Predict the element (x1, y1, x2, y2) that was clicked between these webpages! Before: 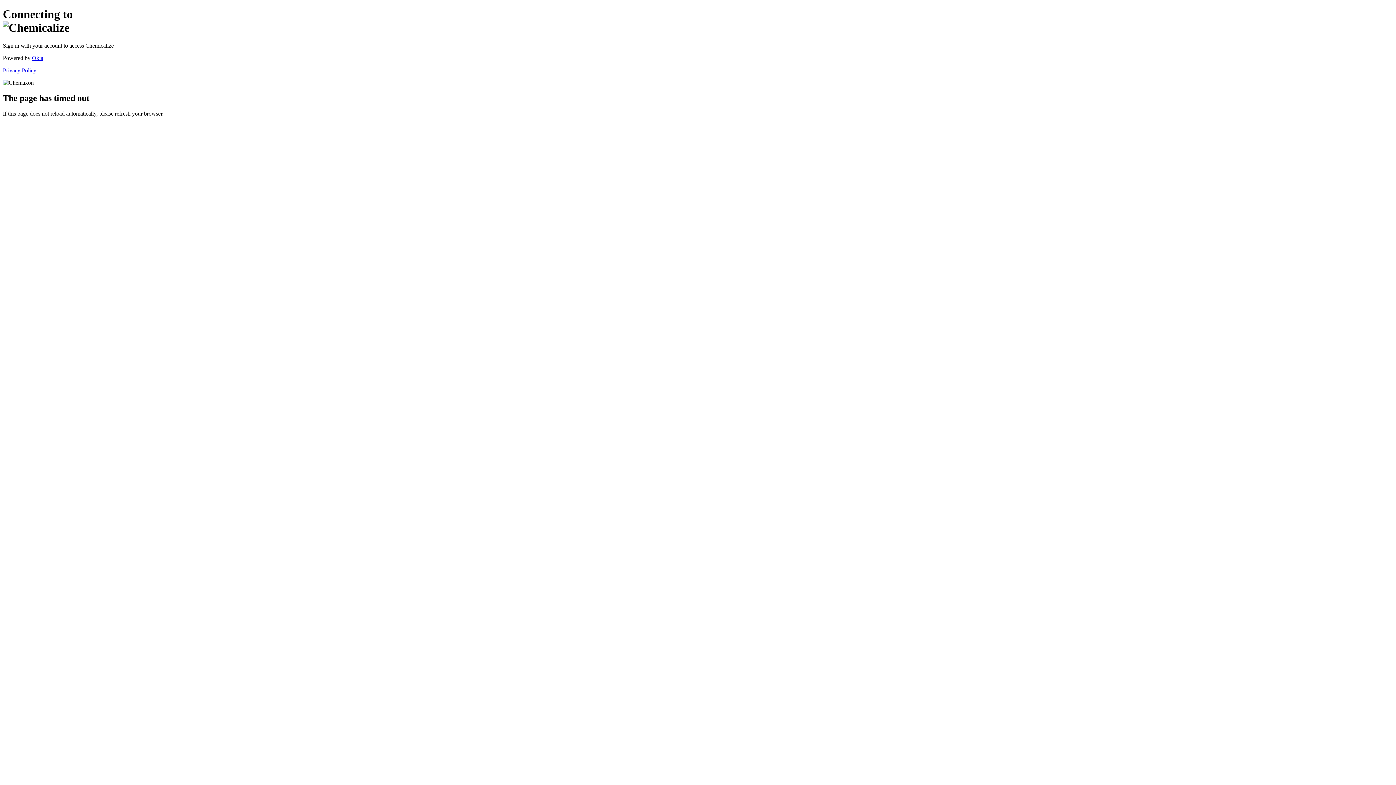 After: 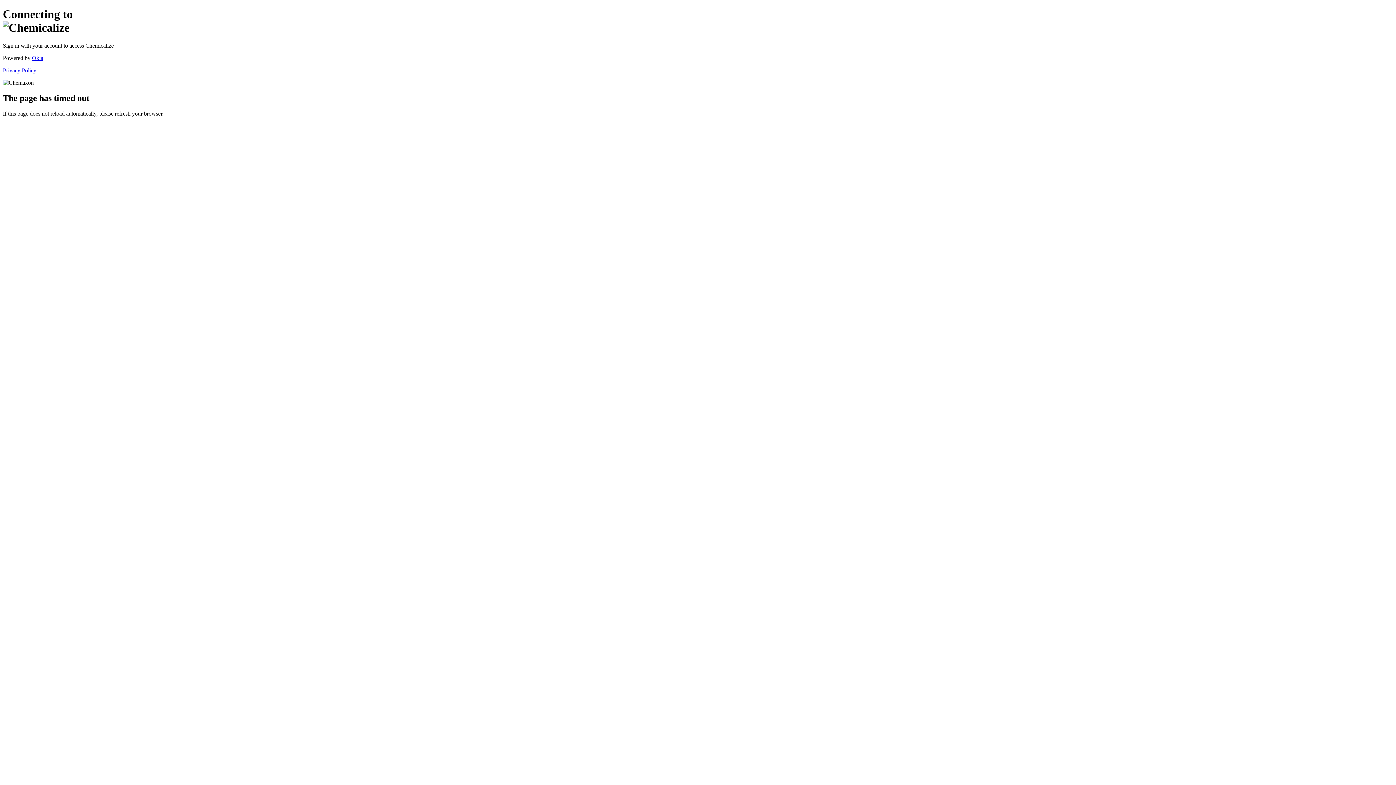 Action: bbox: (2, 67, 36, 73) label: Privacy Policy